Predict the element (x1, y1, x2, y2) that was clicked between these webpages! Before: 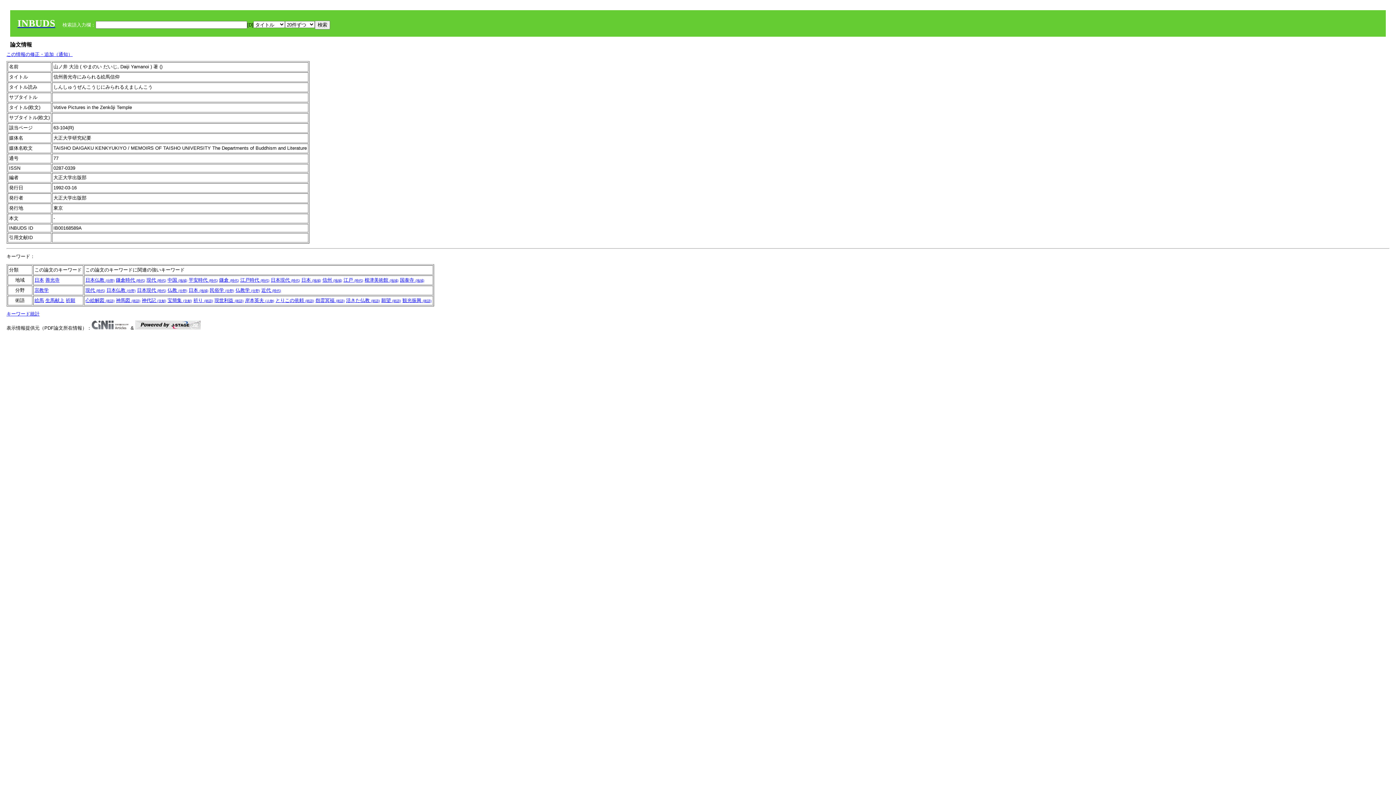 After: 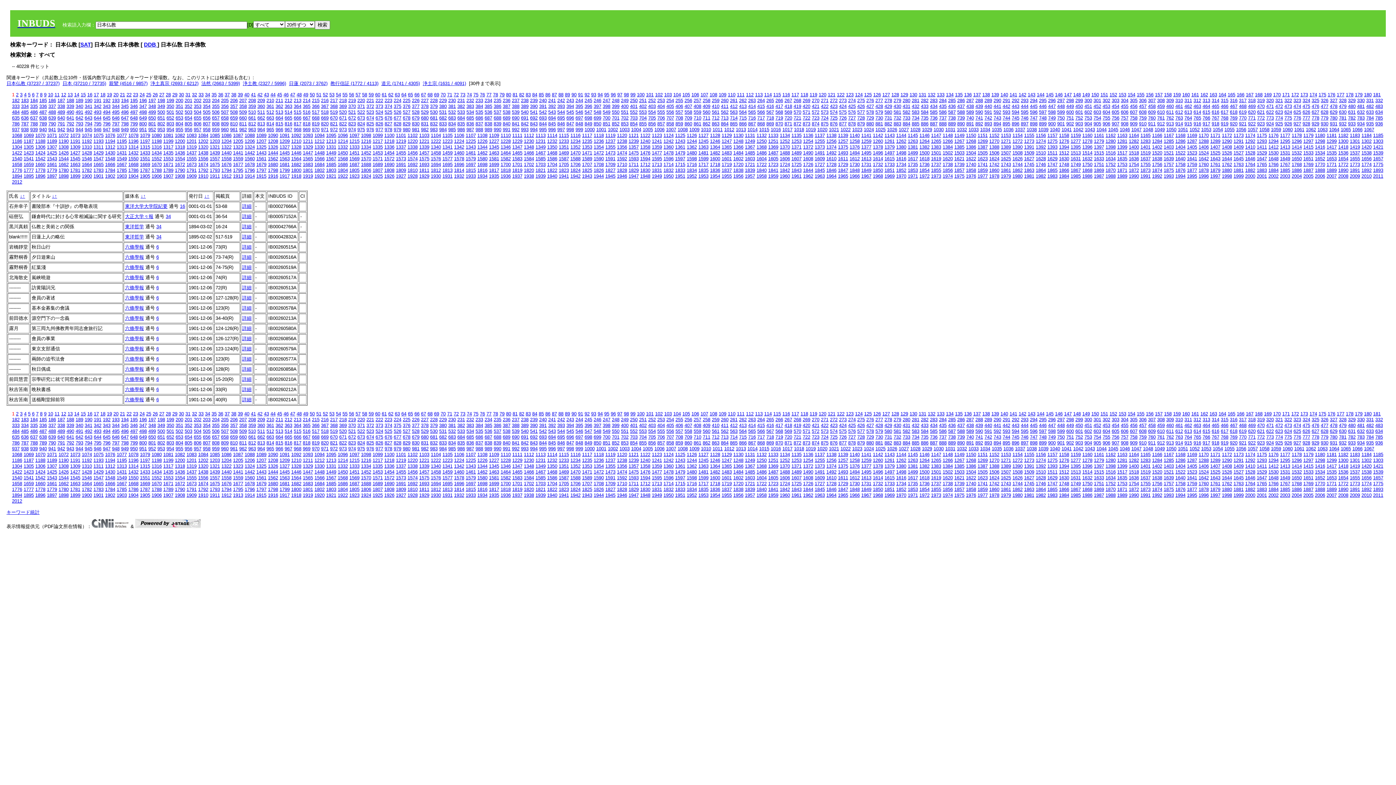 Action: label: 日本仏教 (分野) bbox: (85, 277, 114, 282)